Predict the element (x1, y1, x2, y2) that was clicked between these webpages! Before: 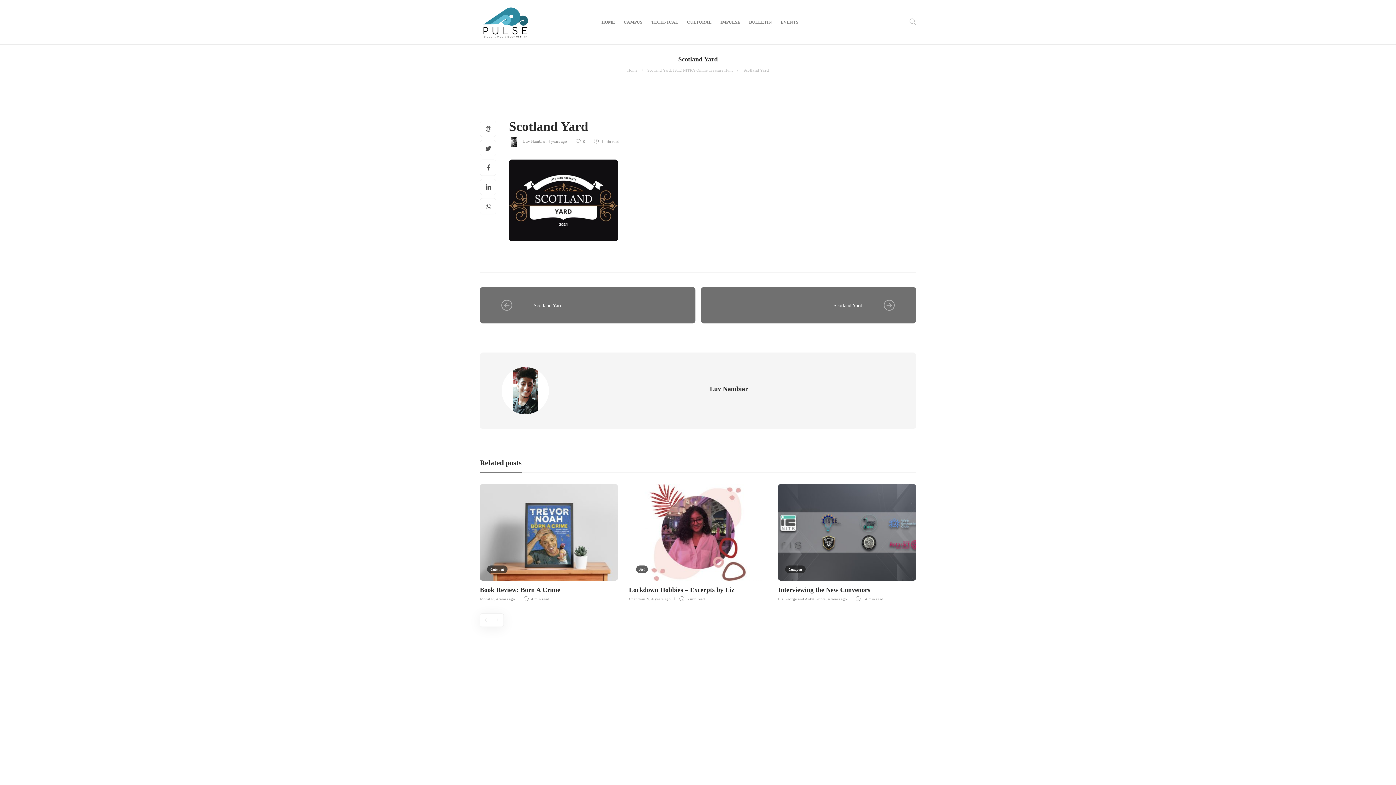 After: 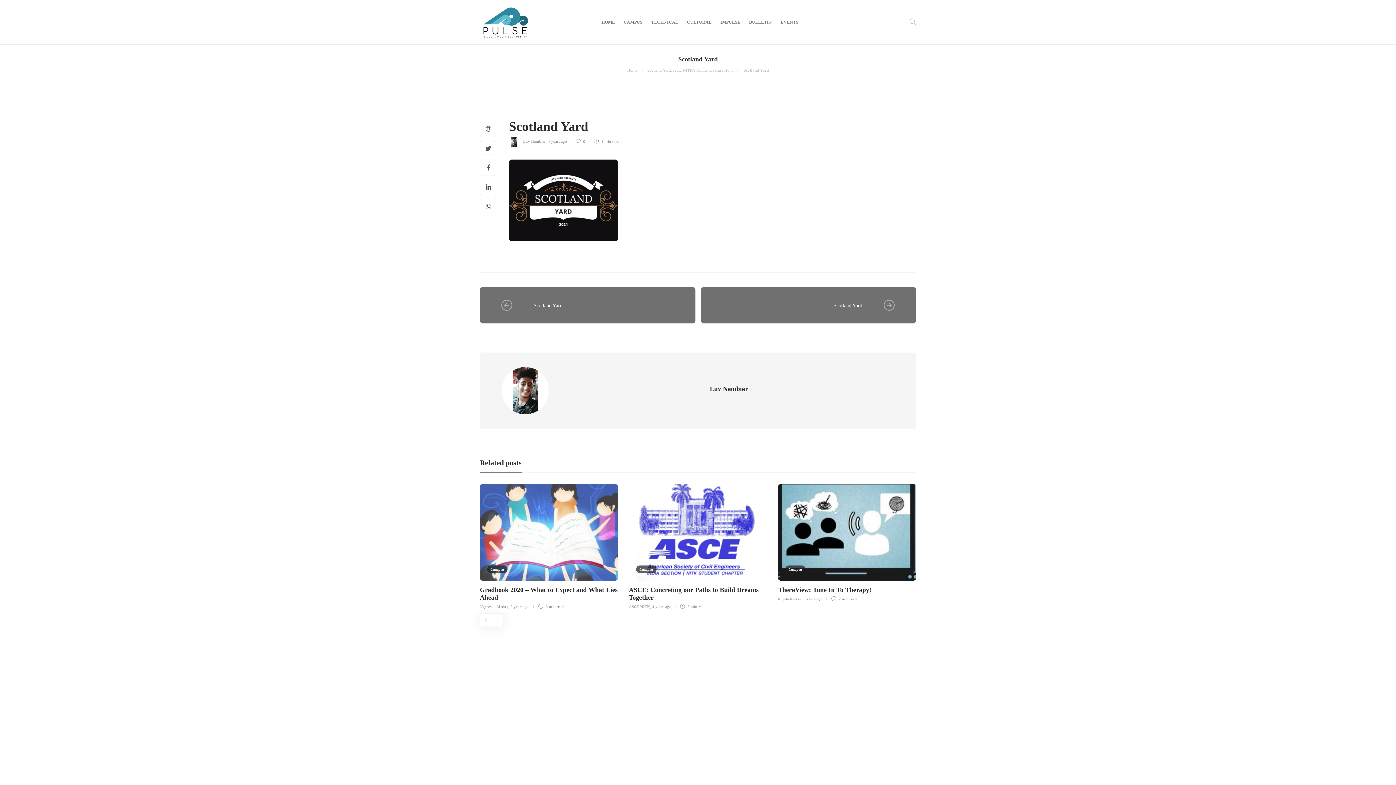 Action: bbox: (493, 616, 502, 625)